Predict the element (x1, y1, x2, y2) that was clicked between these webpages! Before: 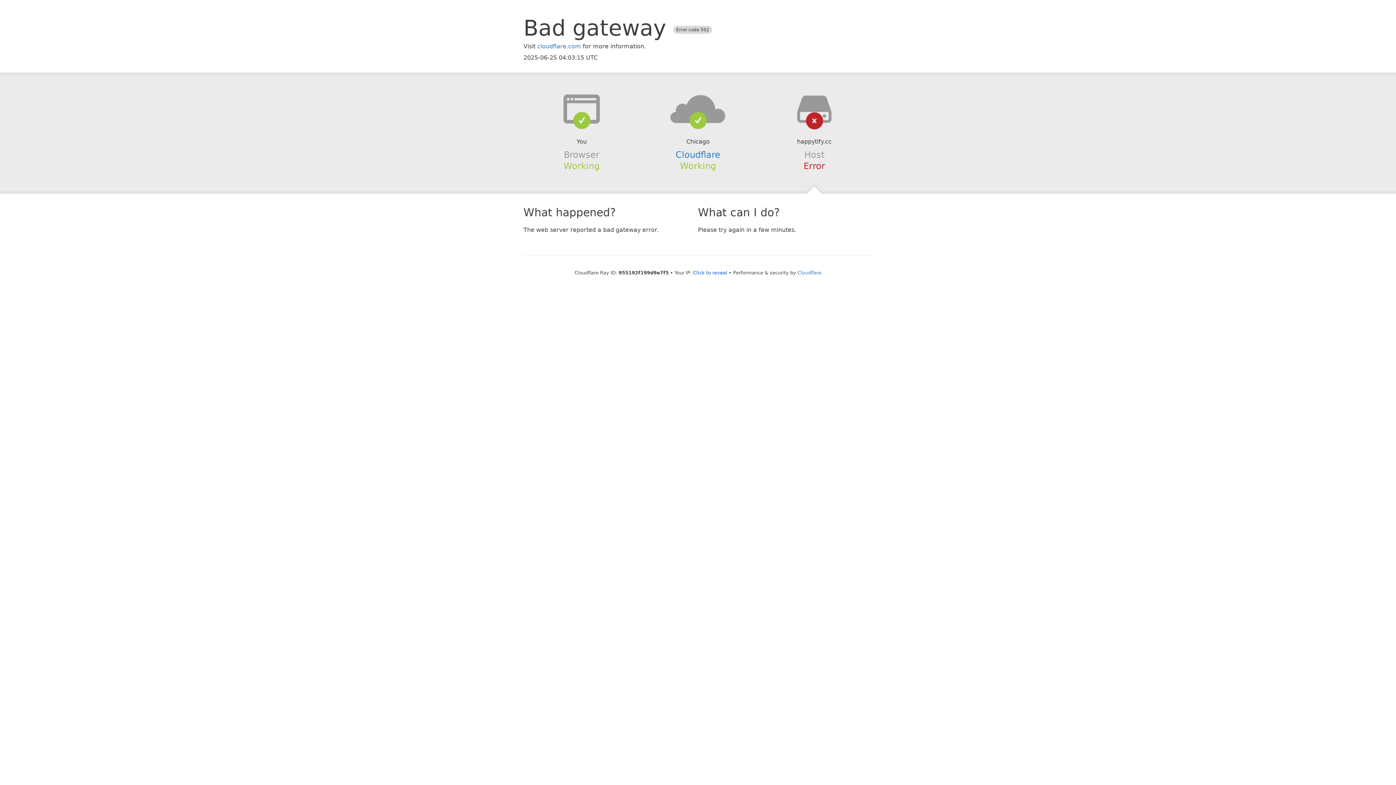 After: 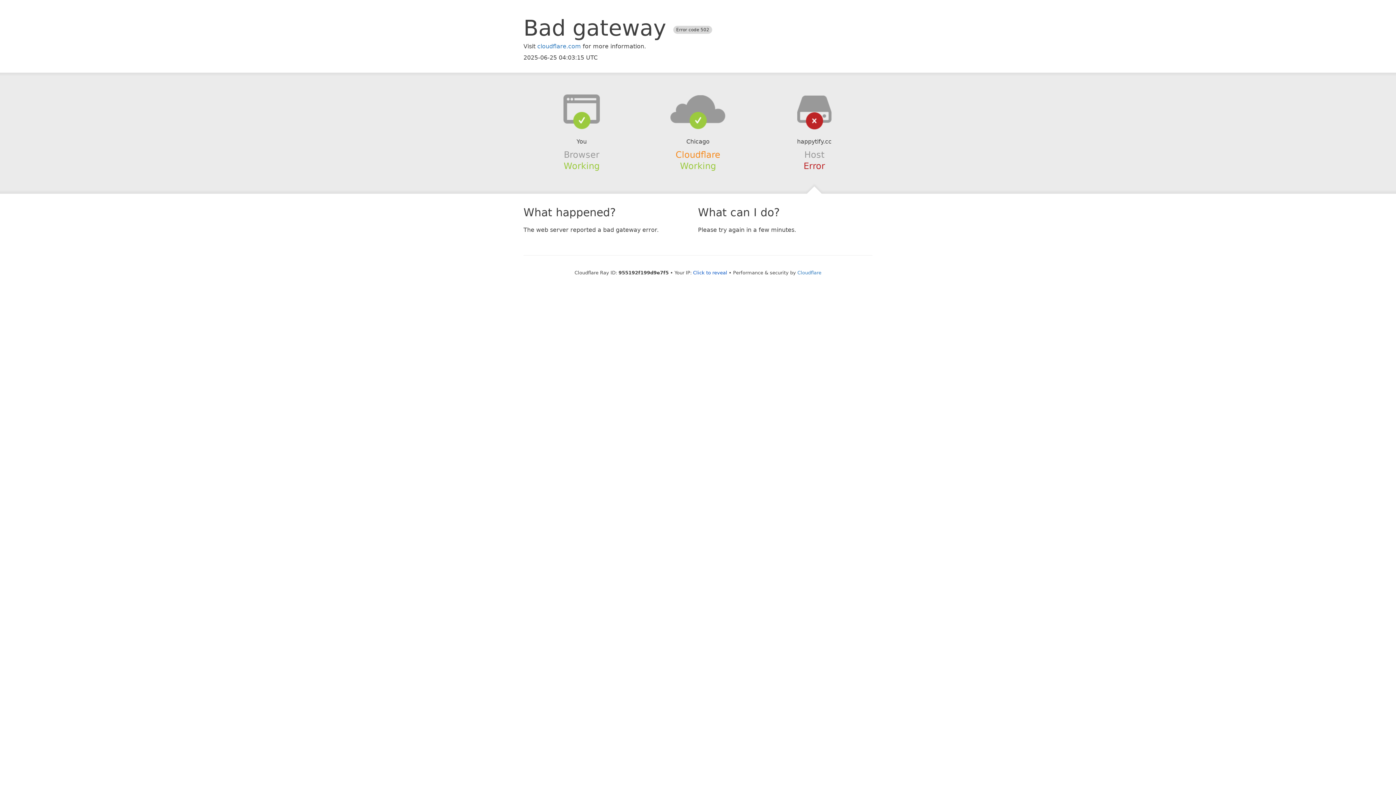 Action: bbox: (675, 149, 720, 159) label: Cloudflare